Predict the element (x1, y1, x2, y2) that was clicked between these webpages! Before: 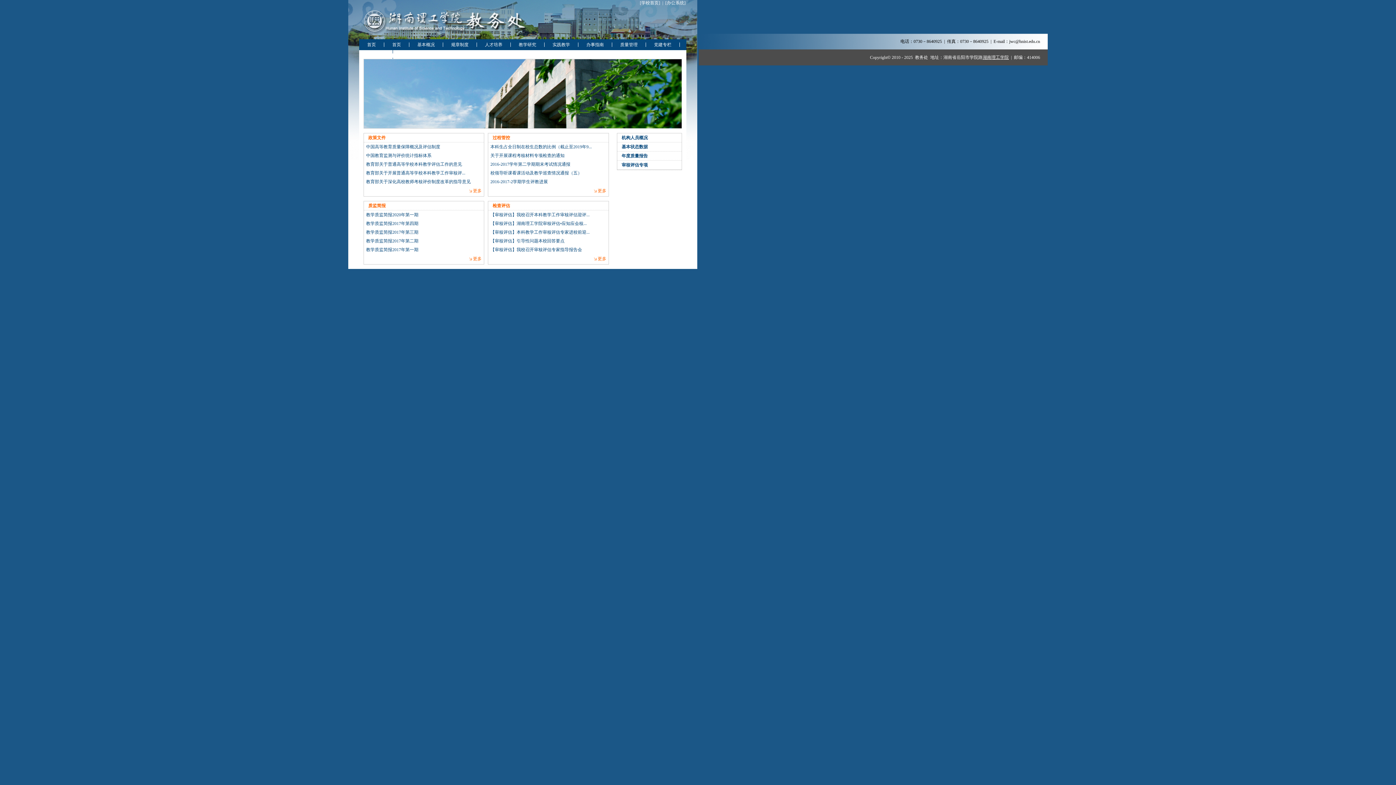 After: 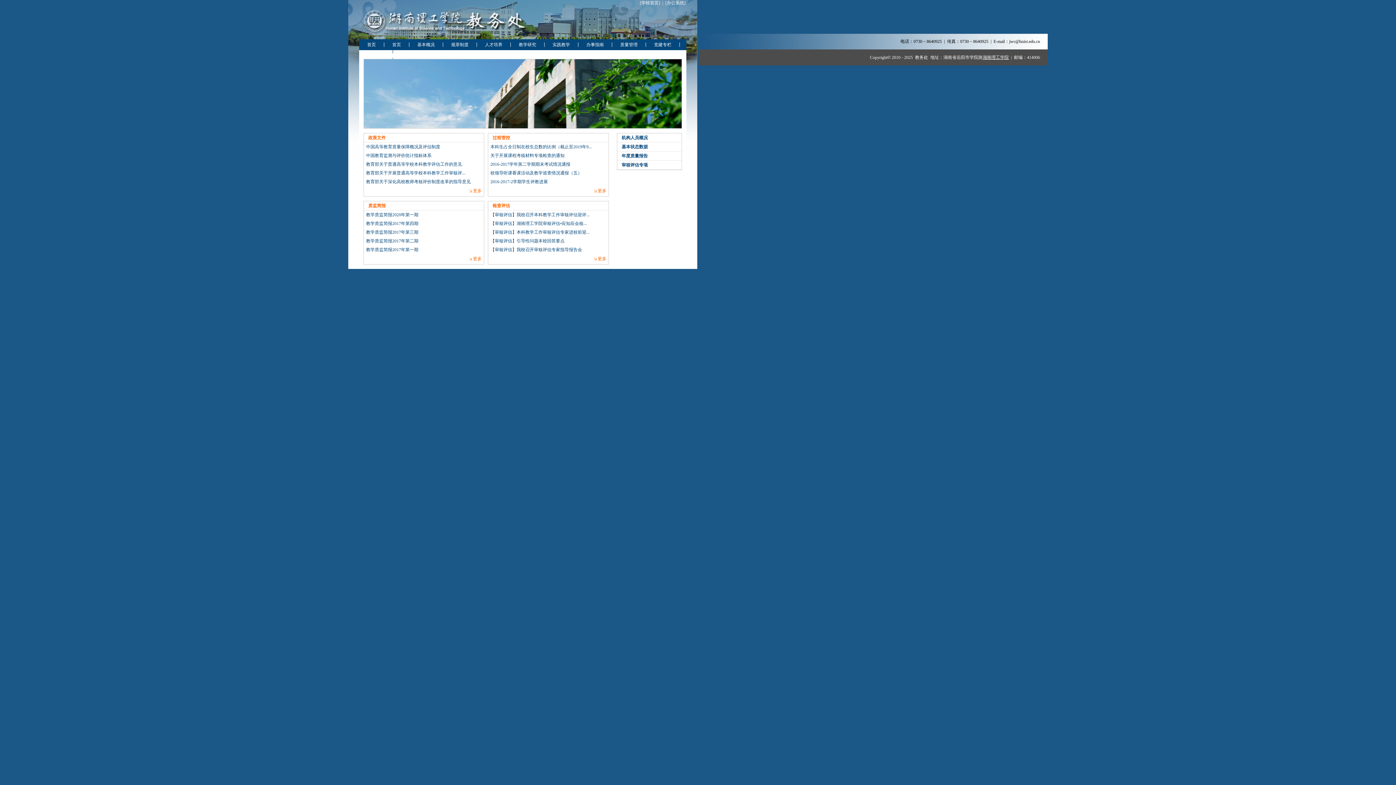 Action: bbox: (490, 238, 564, 243) label: 【审核评估】引导性问题本校回答要点